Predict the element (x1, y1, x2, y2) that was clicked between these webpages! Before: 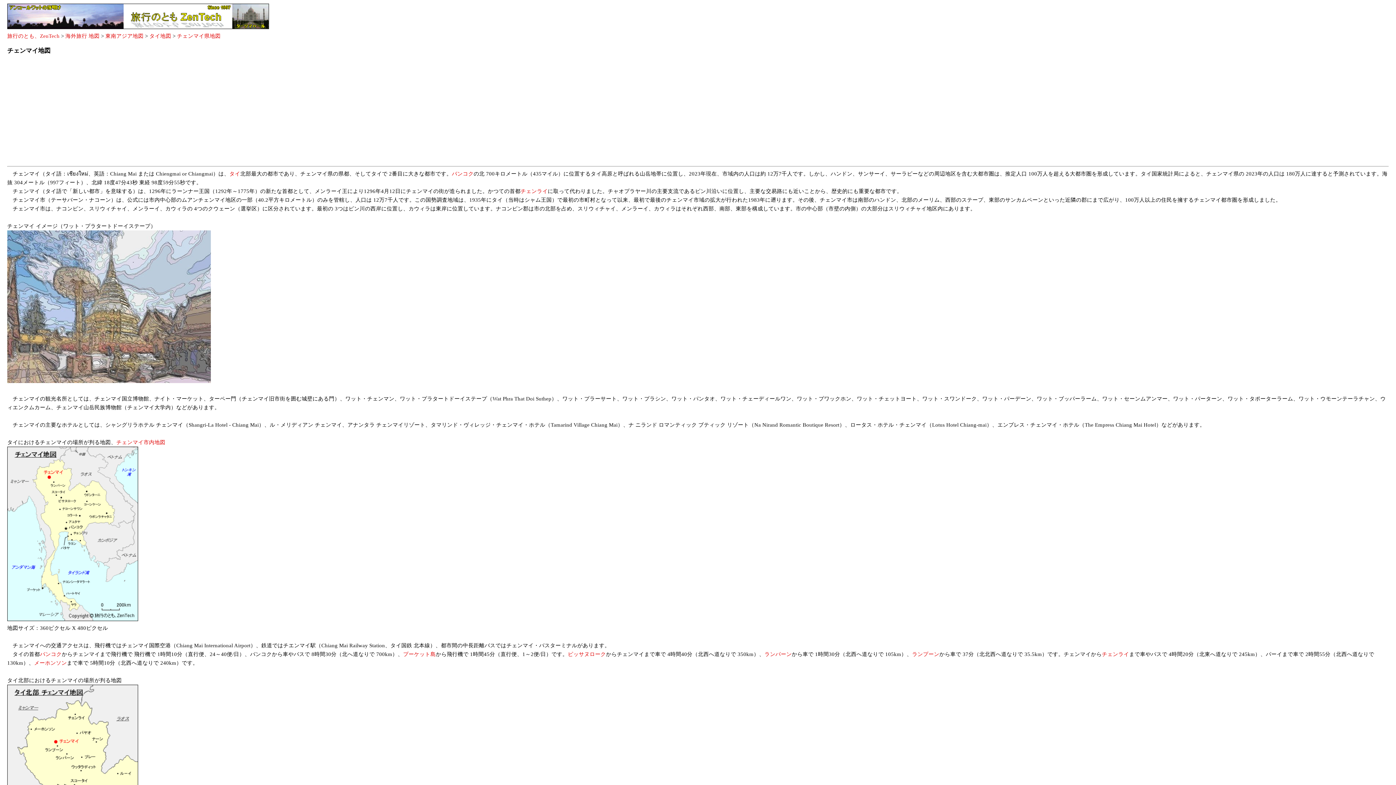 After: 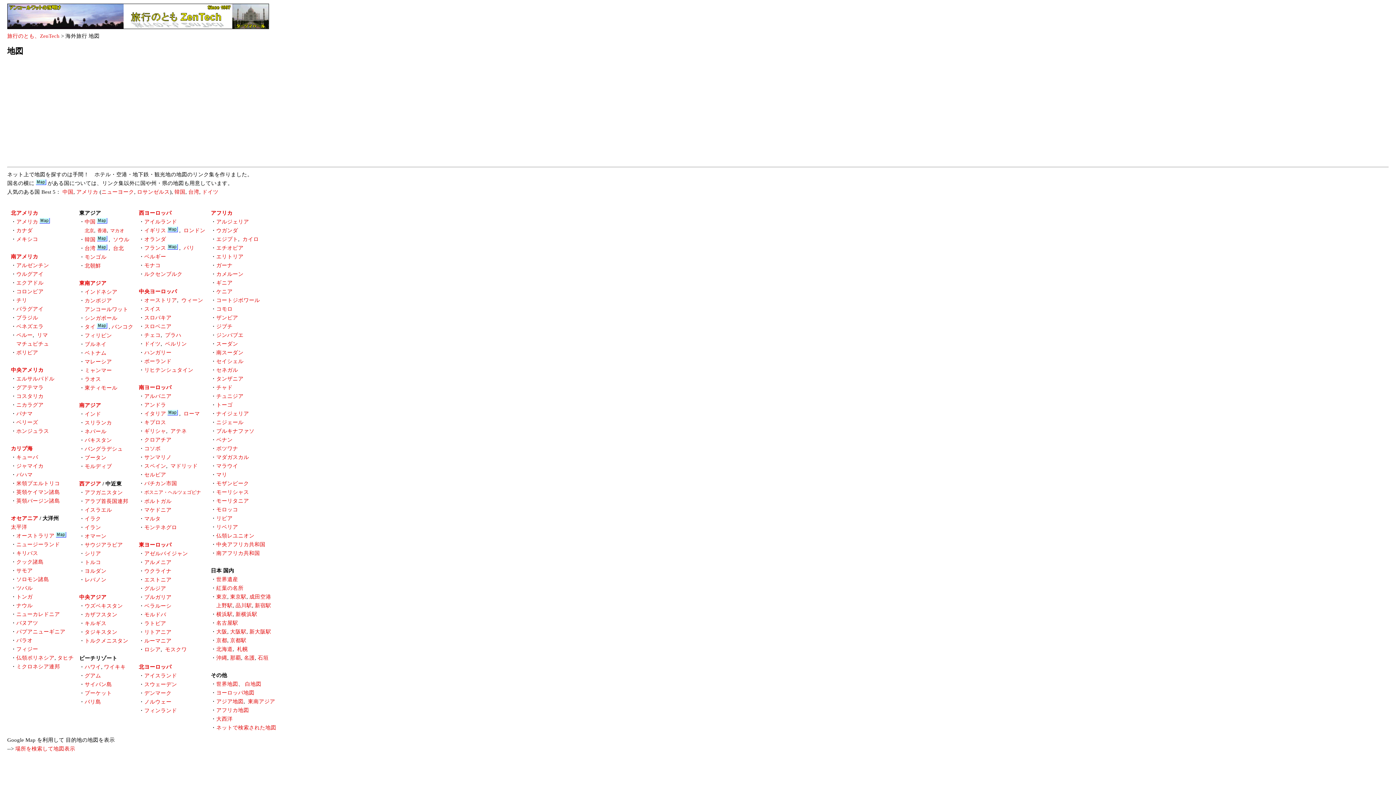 Action: label: 海外旅行 地図 bbox: (65, 33, 99, 38)